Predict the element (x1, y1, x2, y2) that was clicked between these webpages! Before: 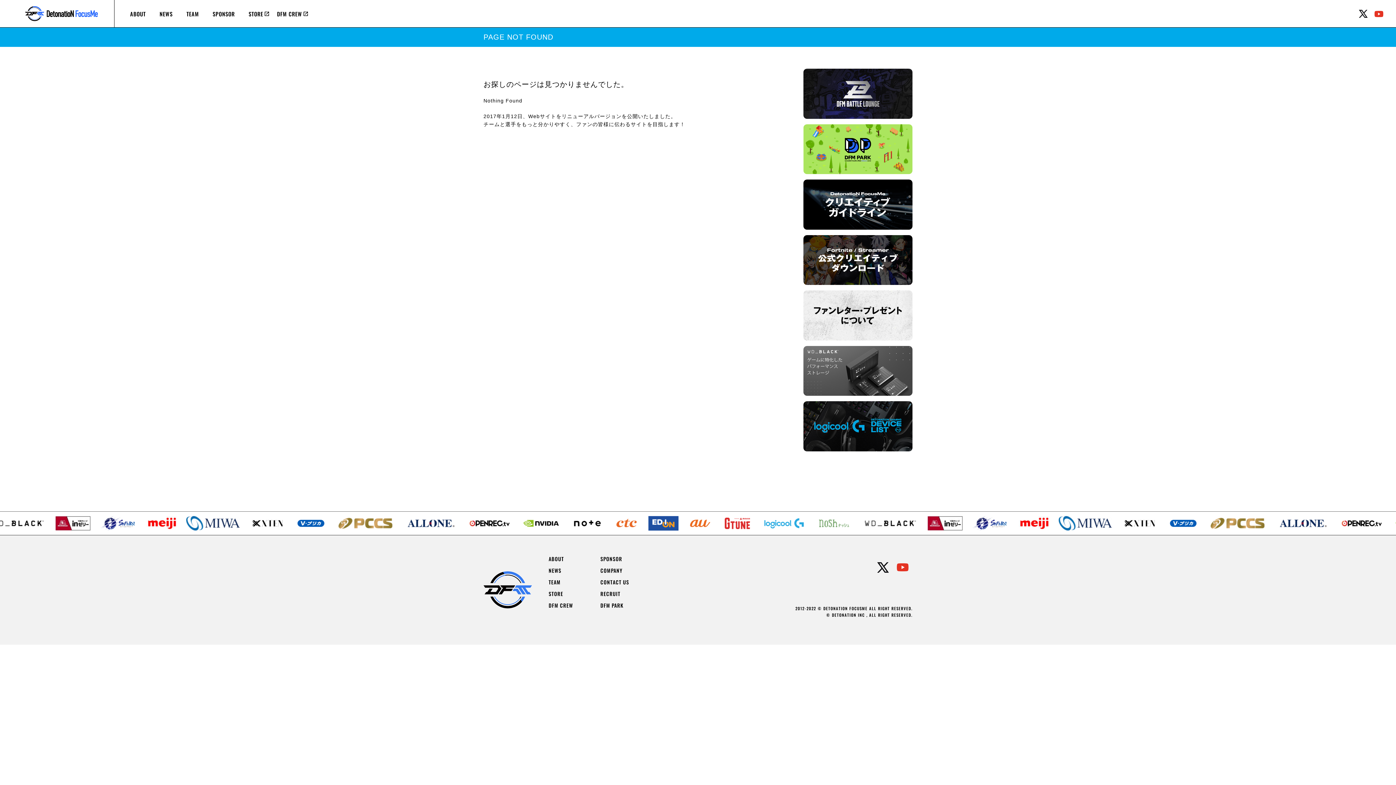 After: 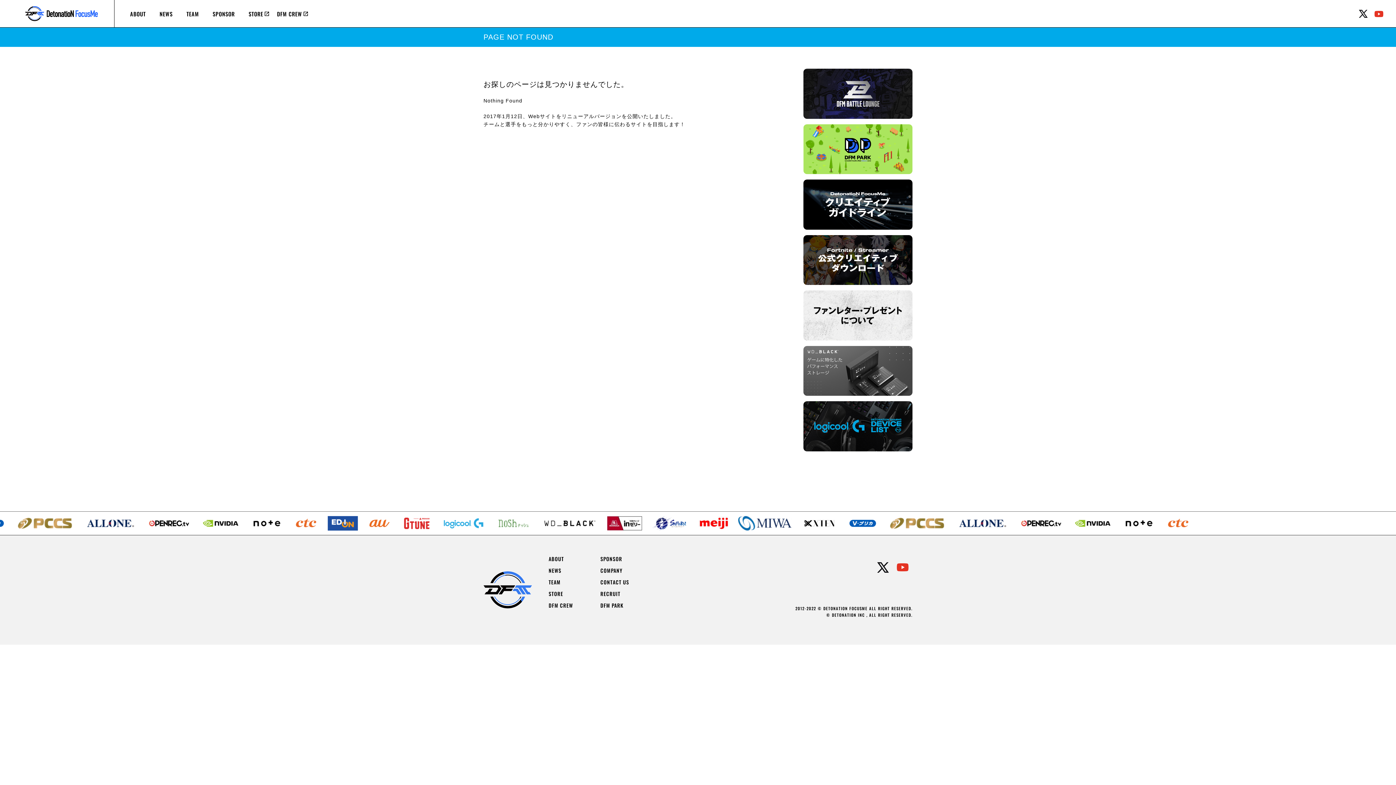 Action: bbox: (877, 561, 889, 573) label: twitter